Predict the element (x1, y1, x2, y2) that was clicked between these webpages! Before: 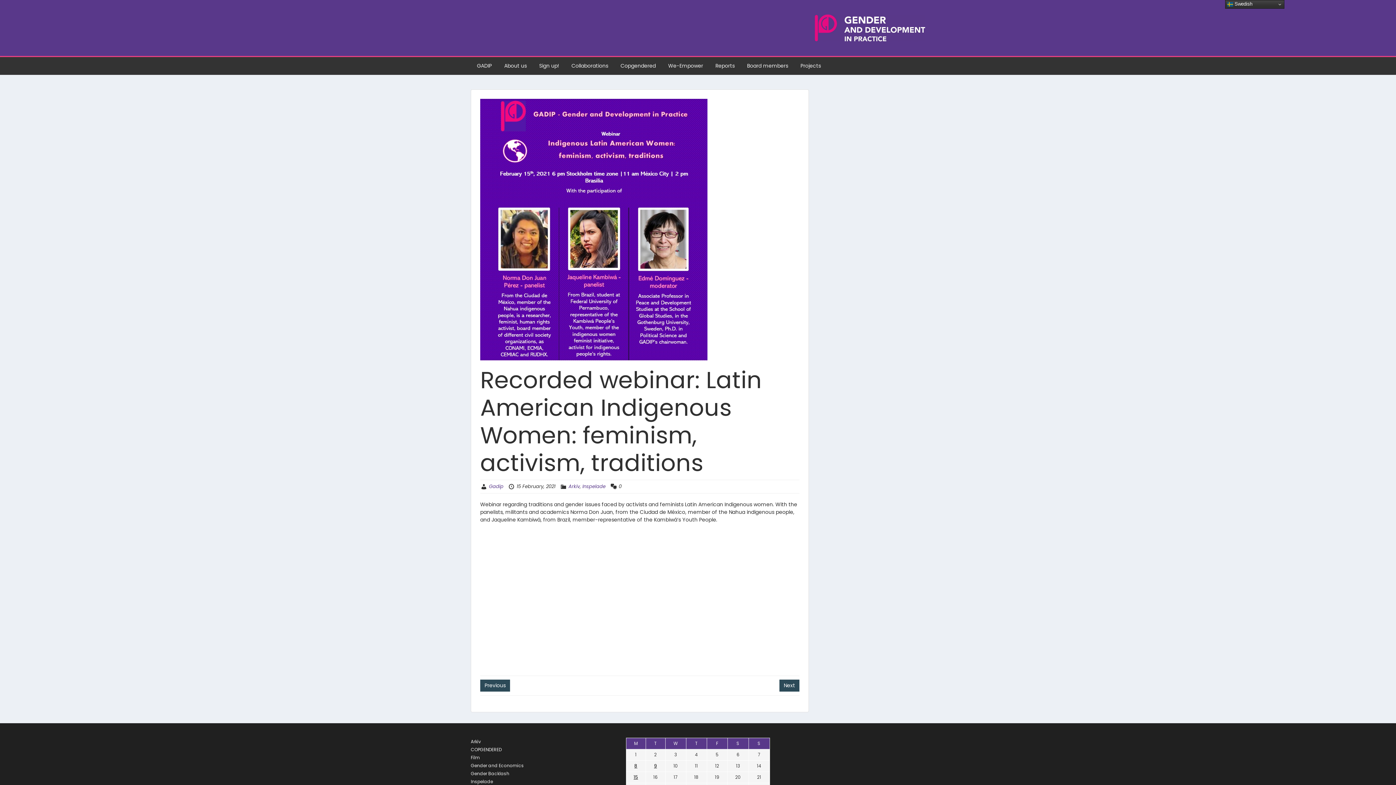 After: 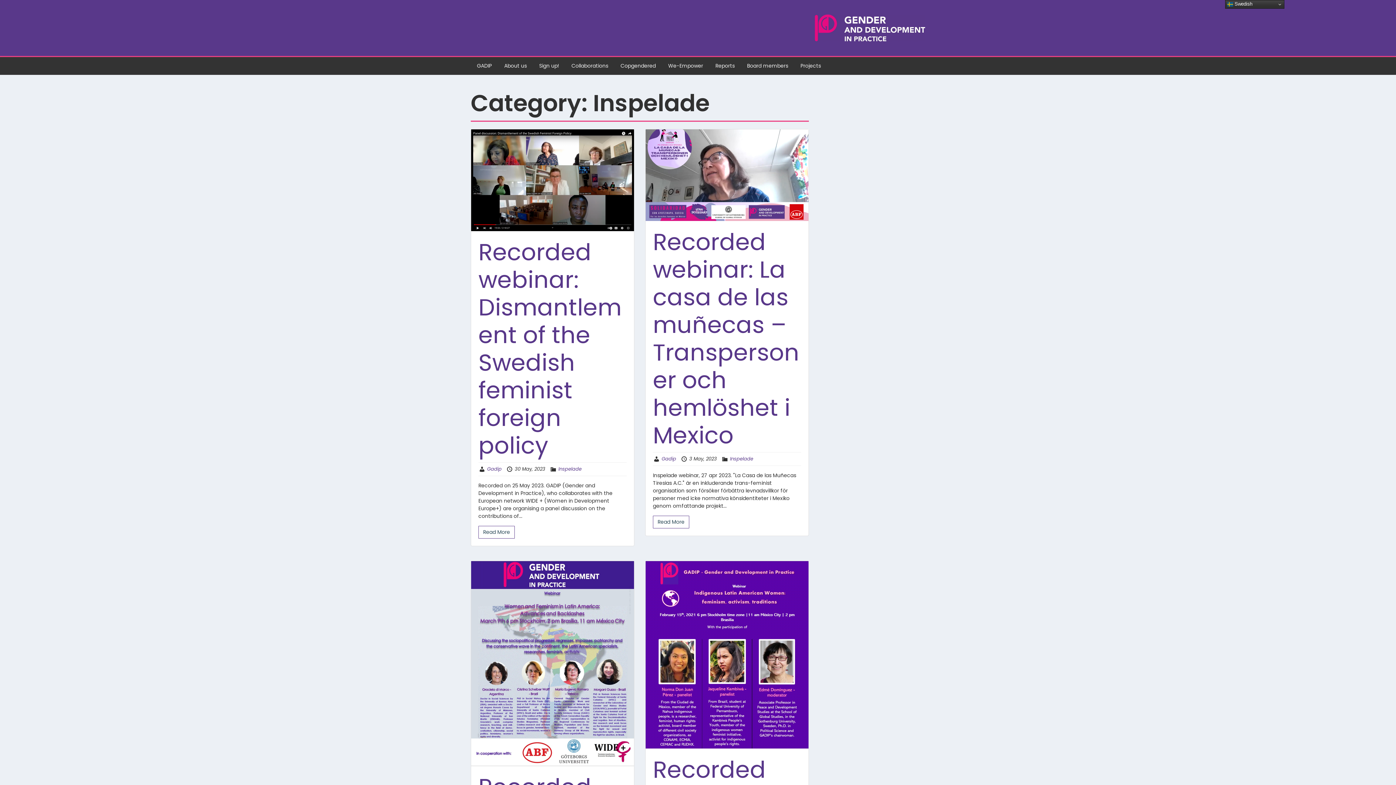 Action: bbox: (582, 483, 605, 490) label: Inspelade